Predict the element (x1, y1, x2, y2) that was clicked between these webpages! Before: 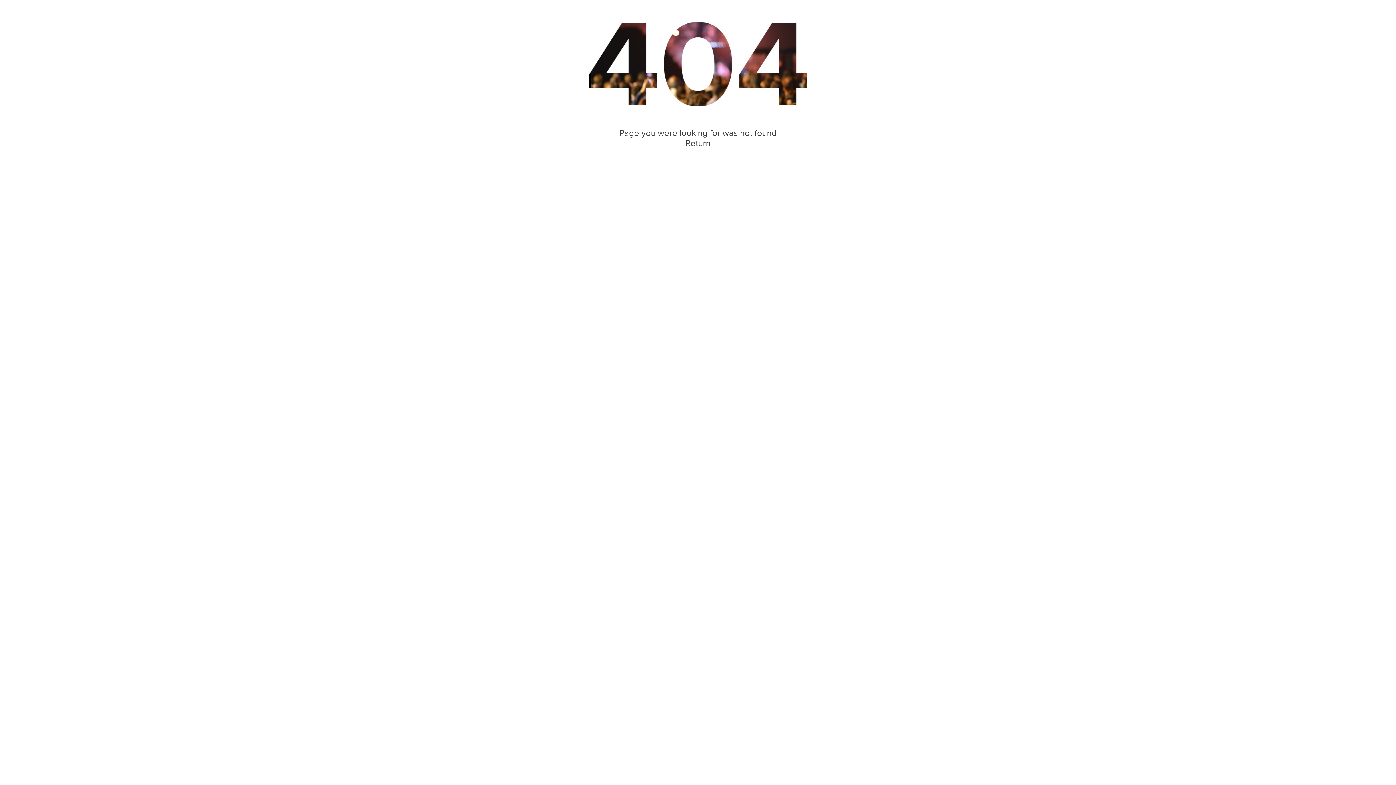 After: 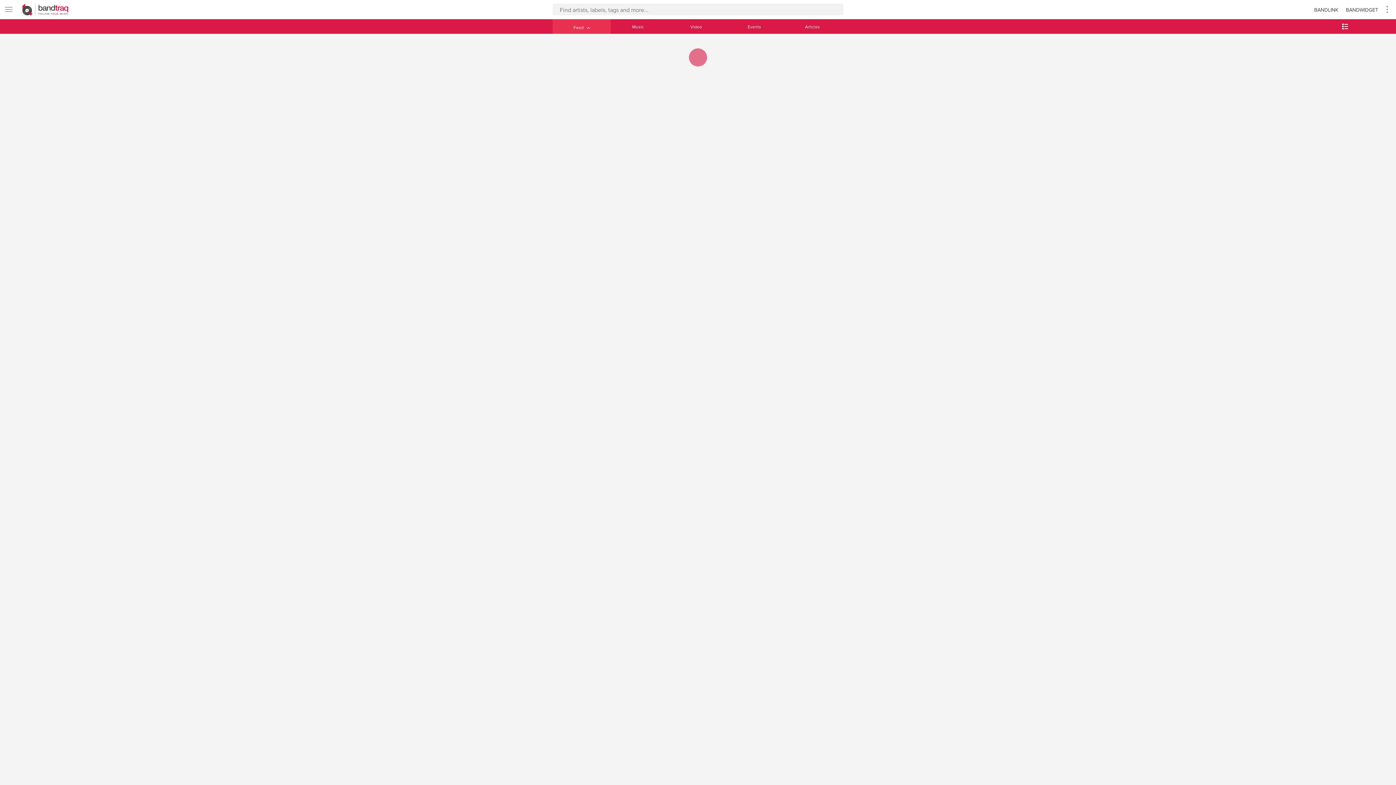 Action: label: Return bbox: (685, 138, 710, 148)